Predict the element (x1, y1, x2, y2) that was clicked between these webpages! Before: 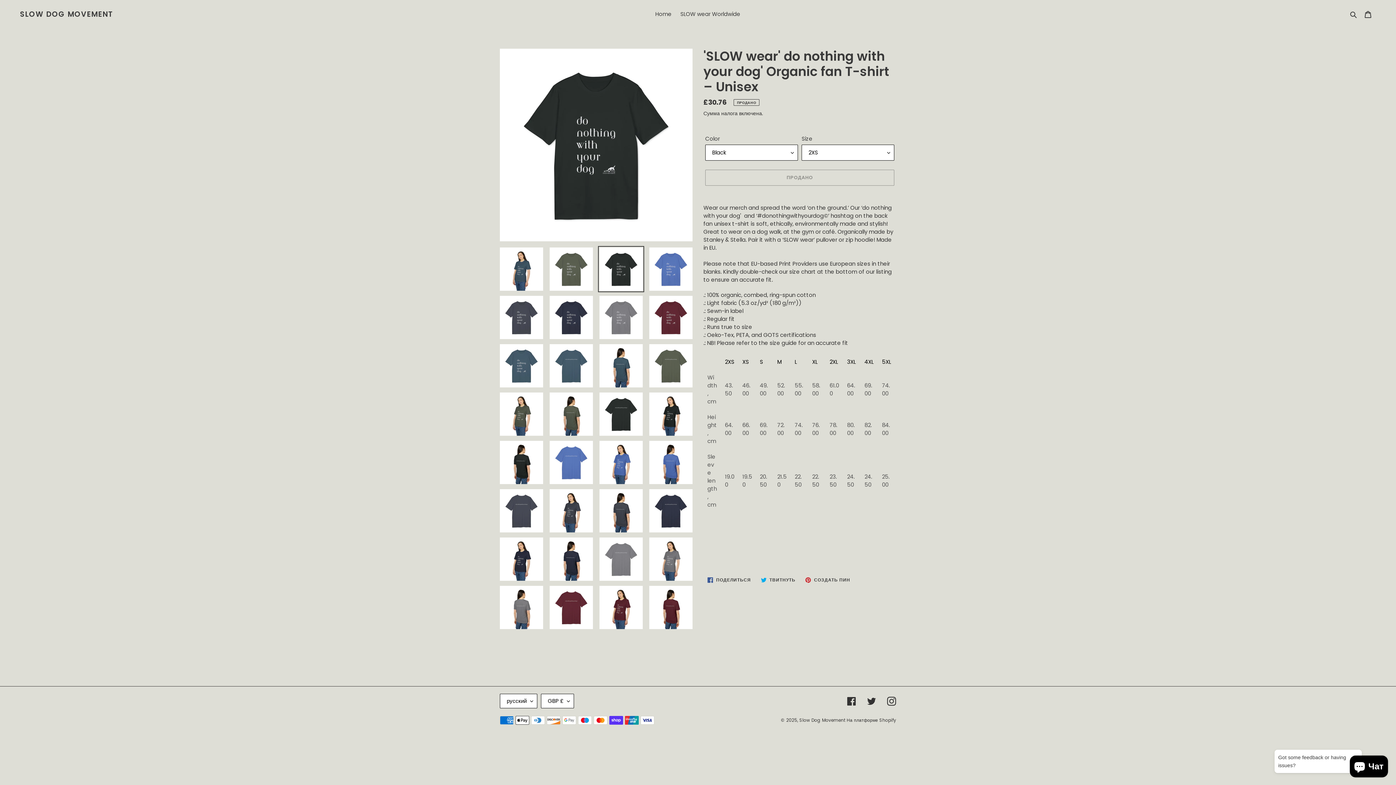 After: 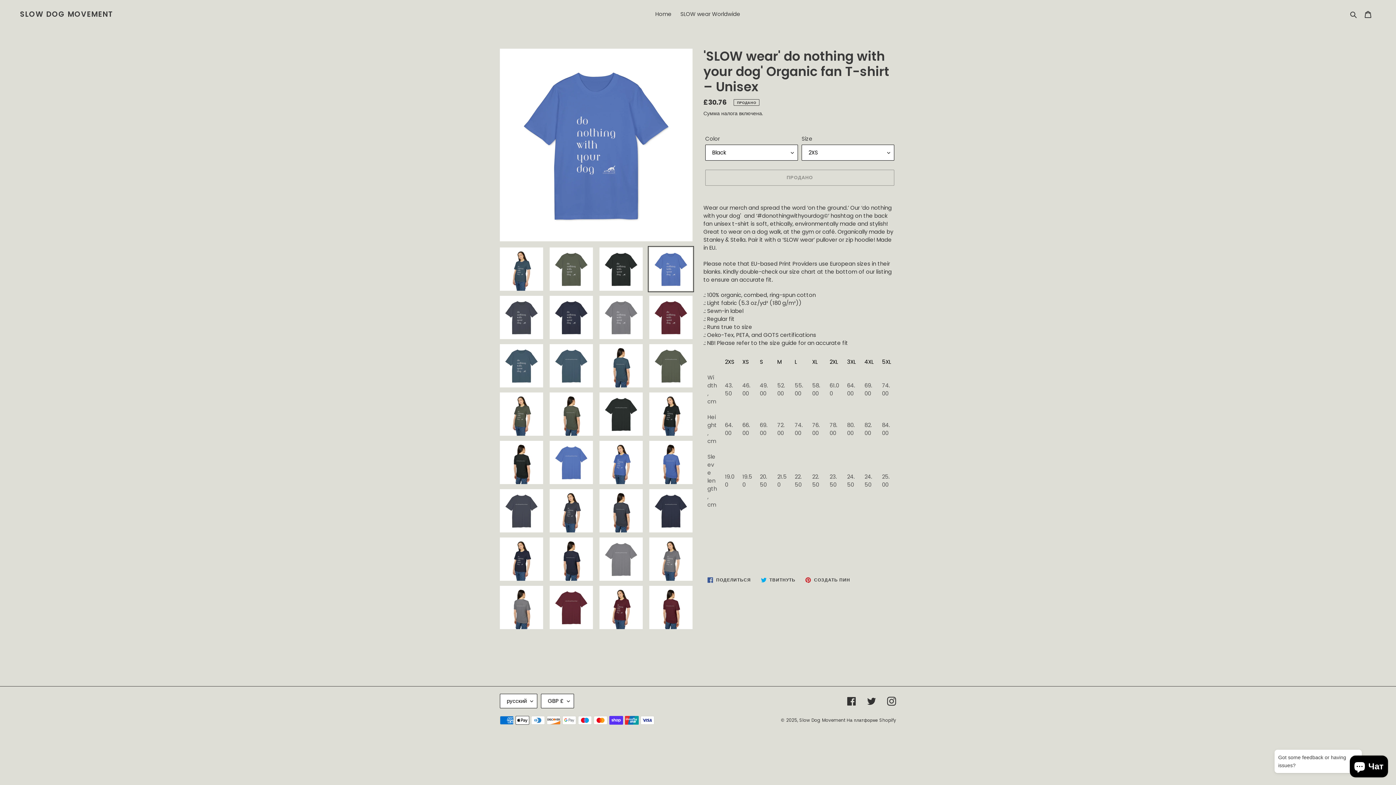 Action: bbox: (648, 246, 694, 292)